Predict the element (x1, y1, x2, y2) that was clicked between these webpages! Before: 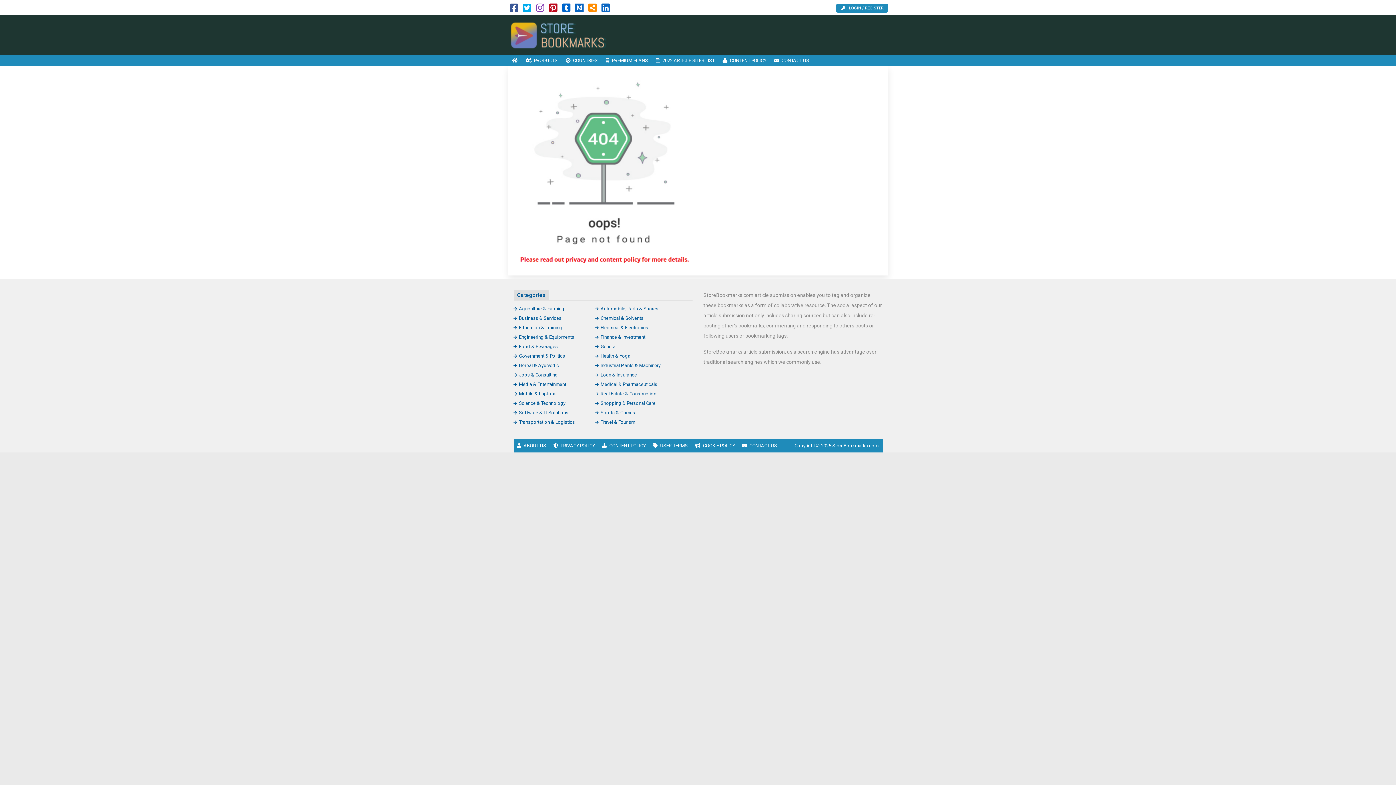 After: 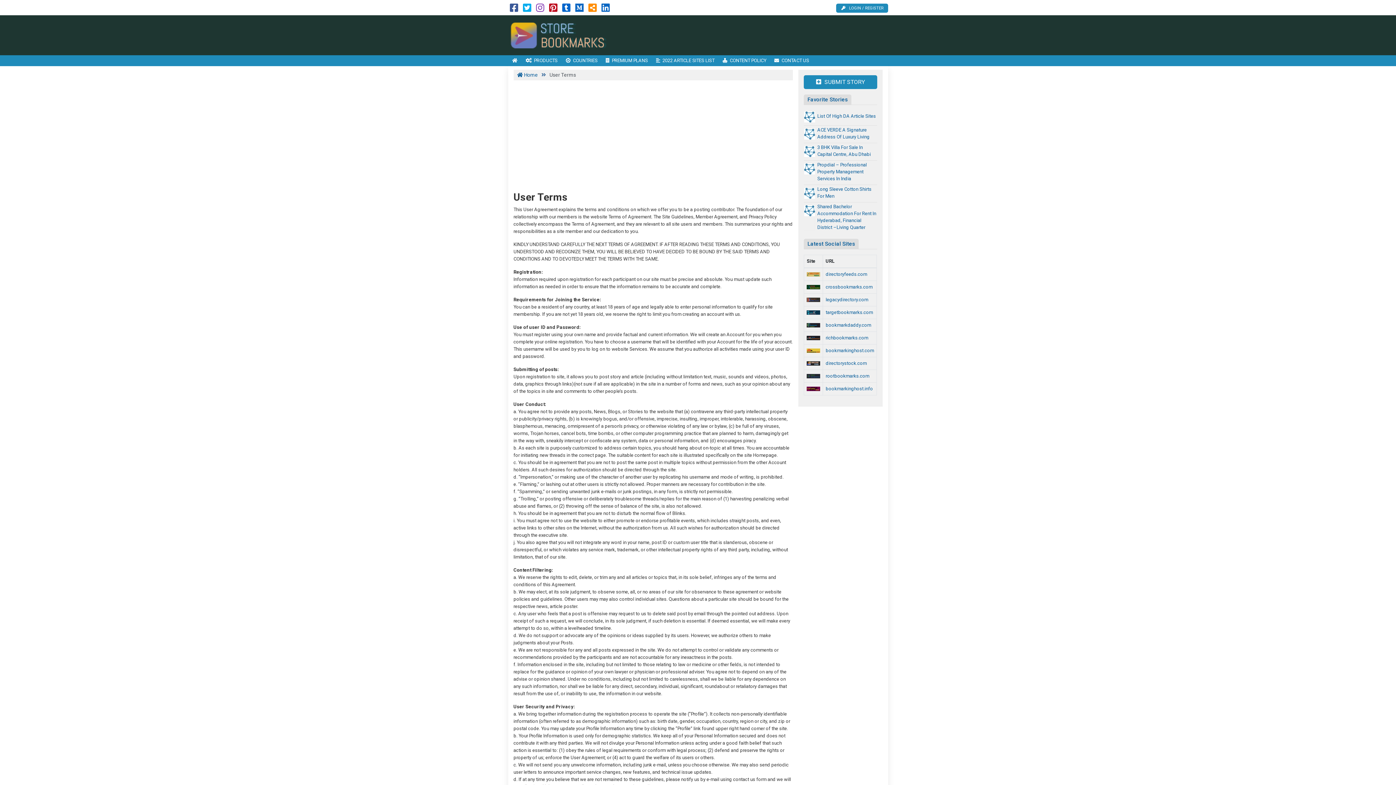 Action: bbox: (649, 439, 691, 452) label: USER TERMS